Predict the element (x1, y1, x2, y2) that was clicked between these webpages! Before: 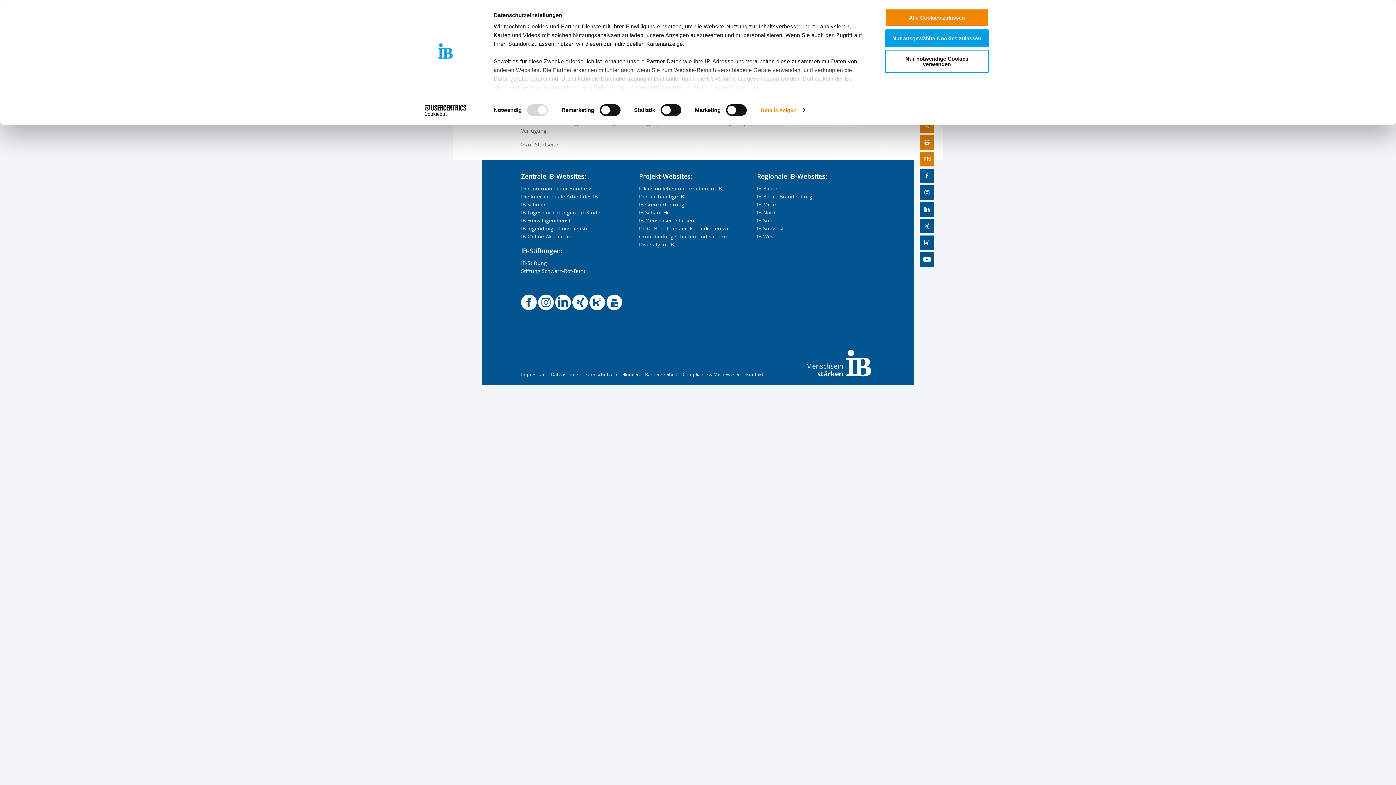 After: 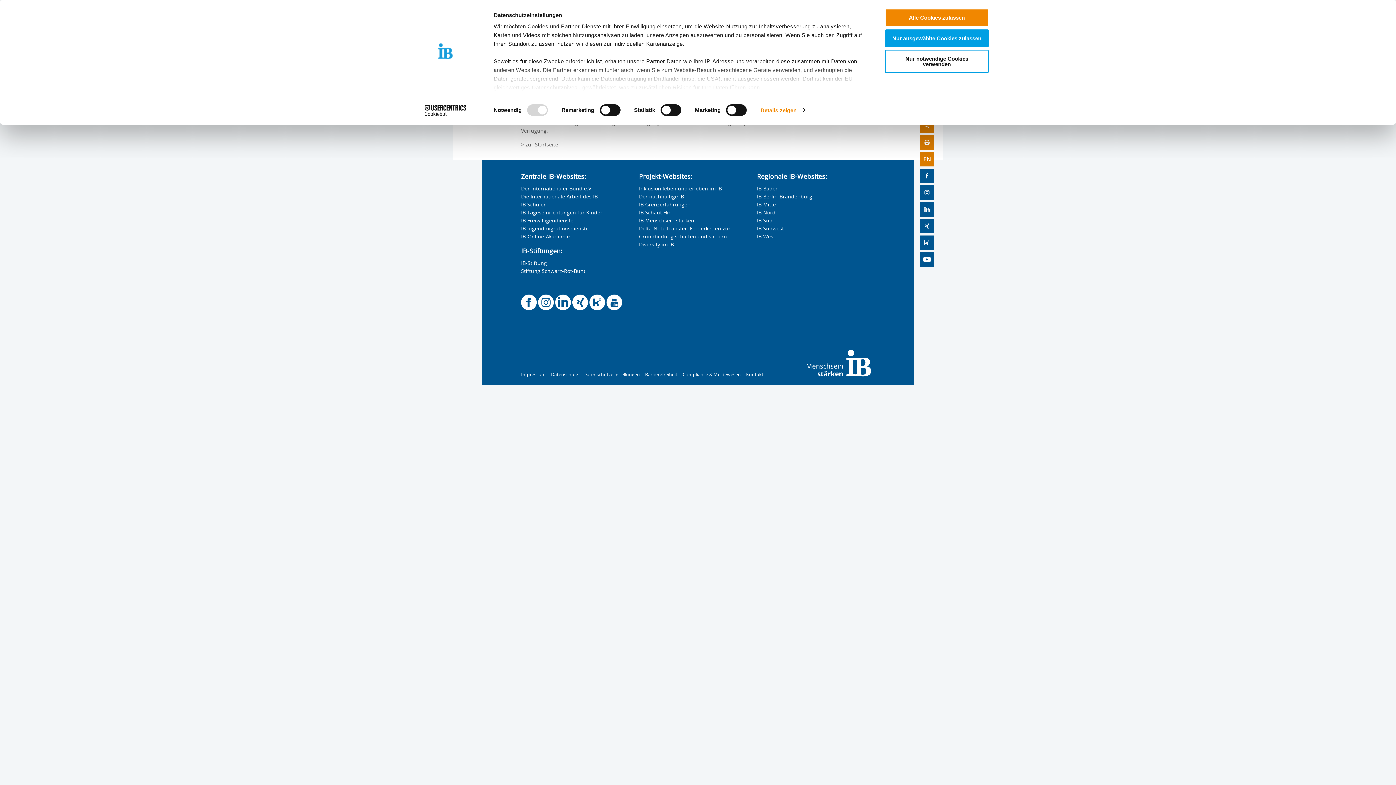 Action: bbox: (521, 267, 585, 274) label: Stiftung Schwarz-Rot-Bunt